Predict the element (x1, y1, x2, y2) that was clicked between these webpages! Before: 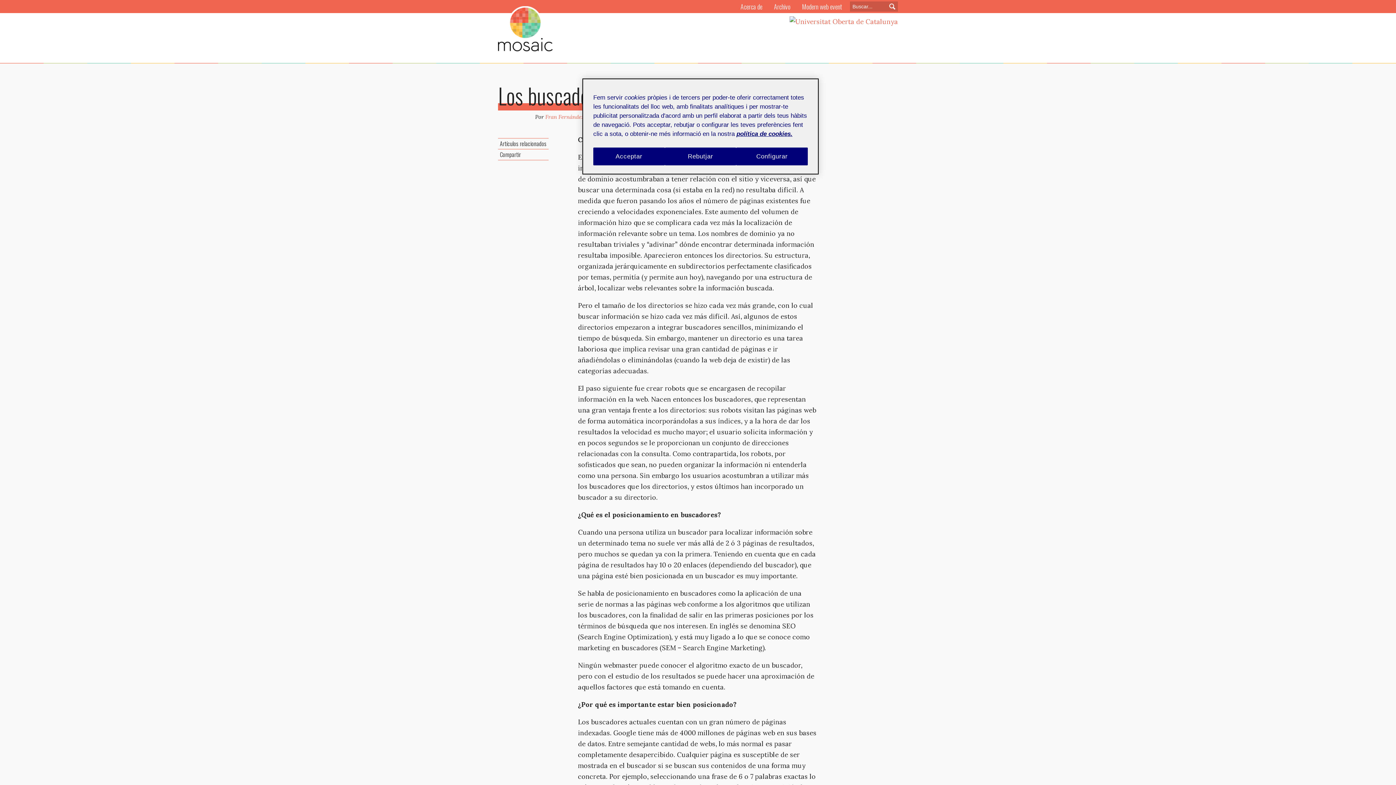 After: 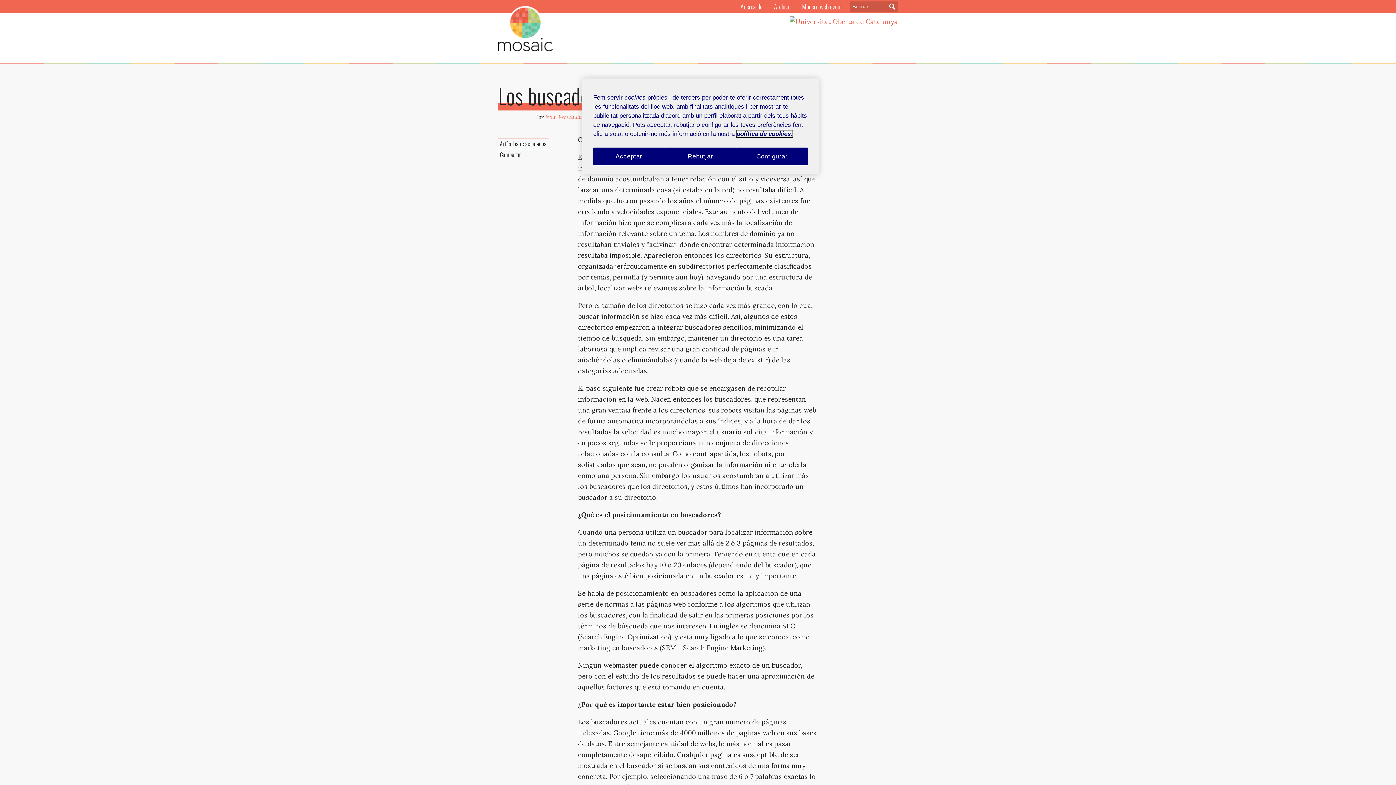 Action: label: Més informació sobre la teva privacitat, obre en una pestanya nova bbox: (736, 130, 792, 137)